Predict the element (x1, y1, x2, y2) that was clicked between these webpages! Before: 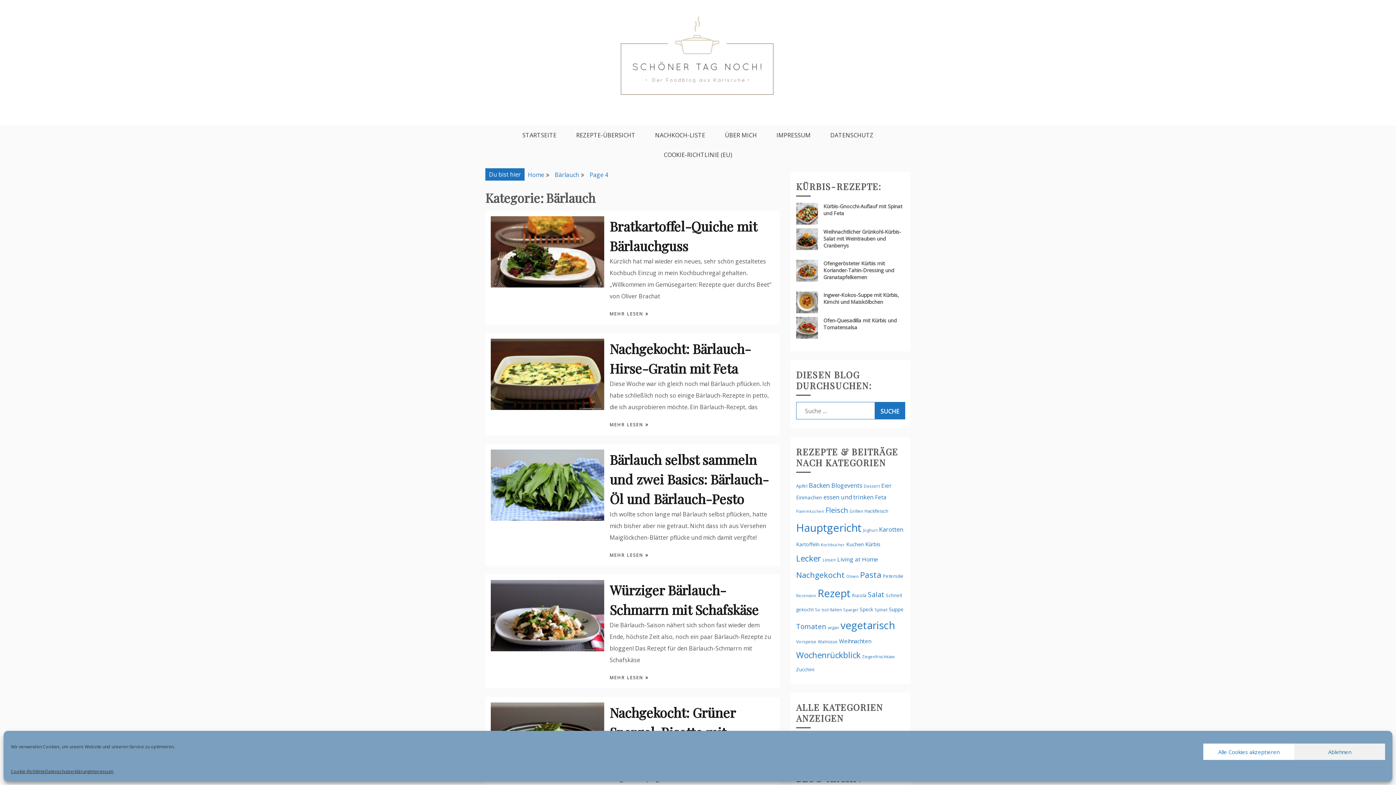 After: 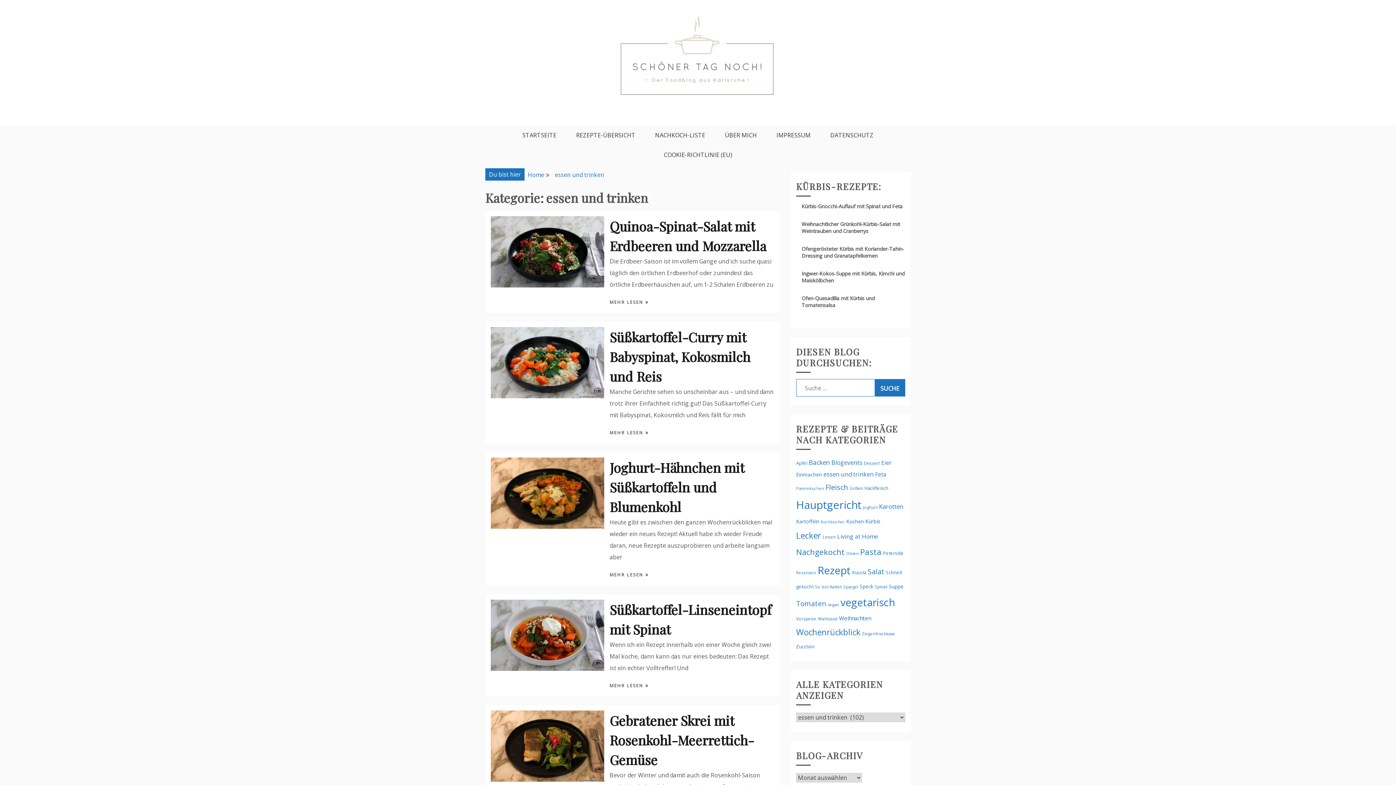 Action: label: essen und trinken (102 Einträge) bbox: (823, 493, 873, 501)